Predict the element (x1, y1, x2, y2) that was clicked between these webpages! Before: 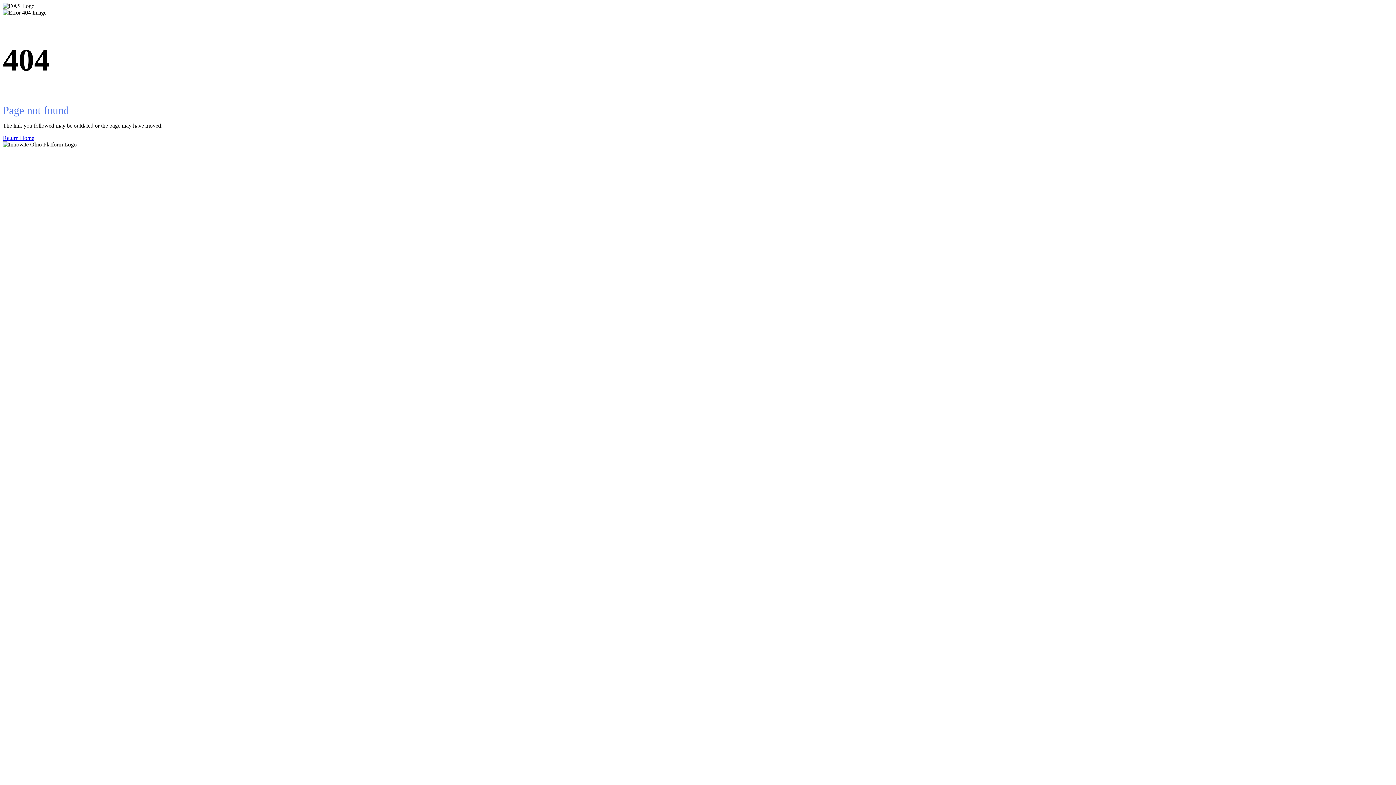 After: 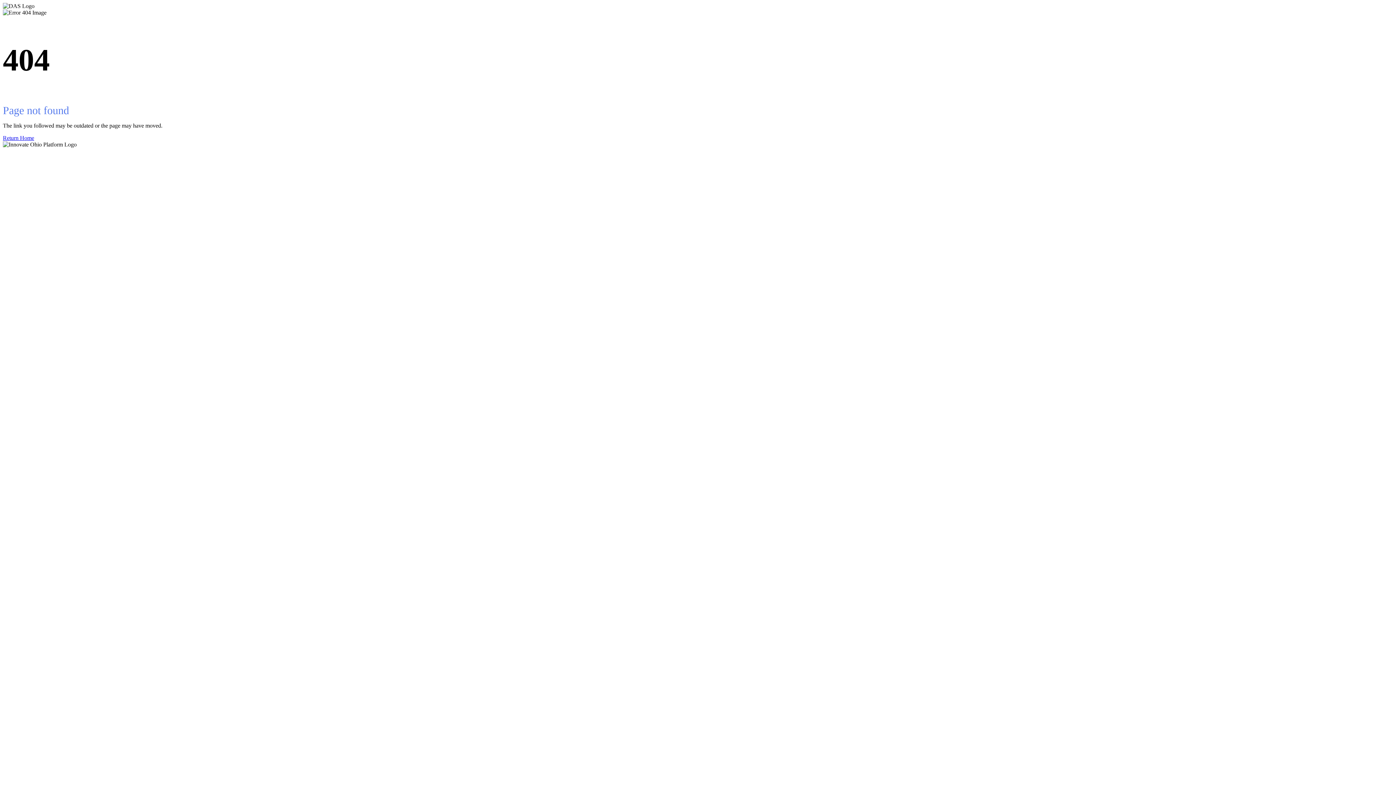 Action: label: Return Home bbox: (2, 134, 1393, 141)